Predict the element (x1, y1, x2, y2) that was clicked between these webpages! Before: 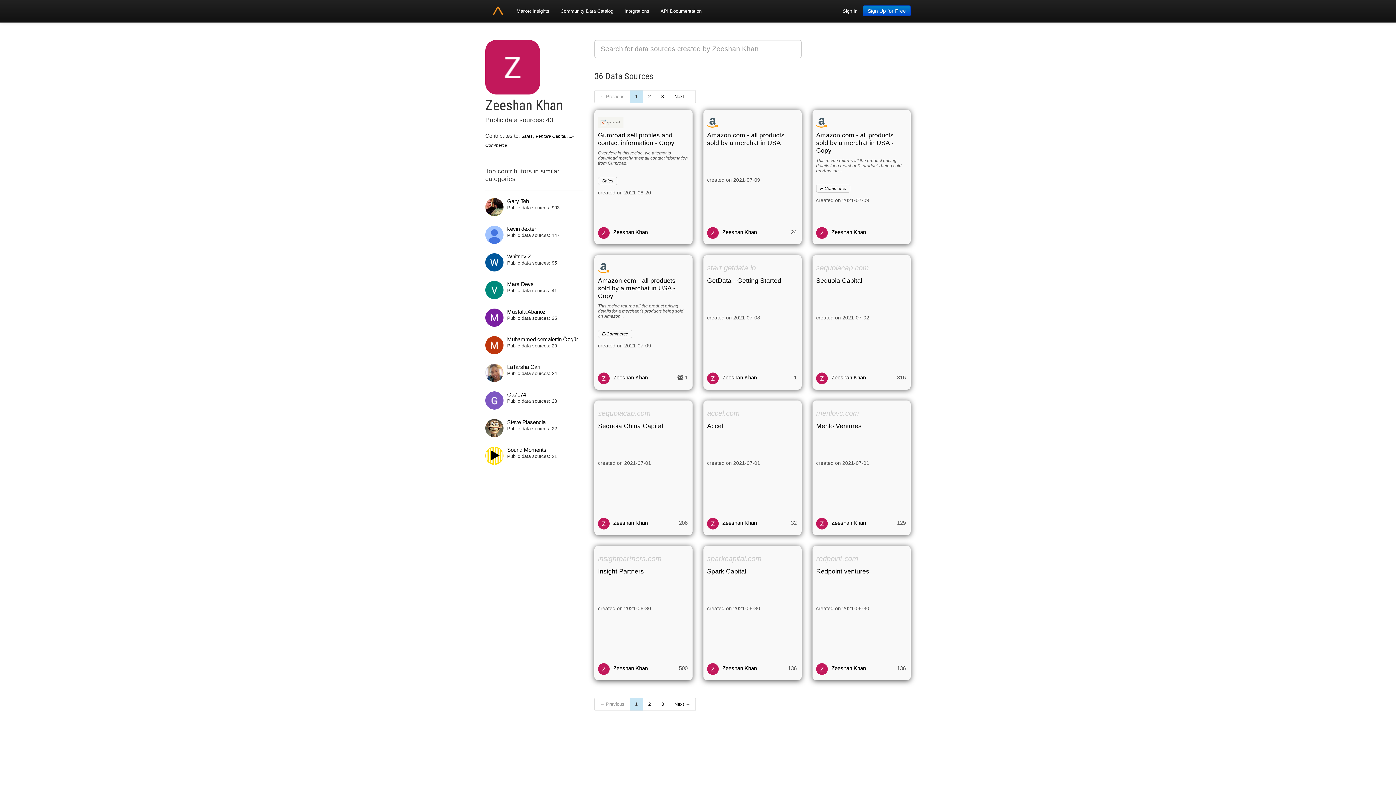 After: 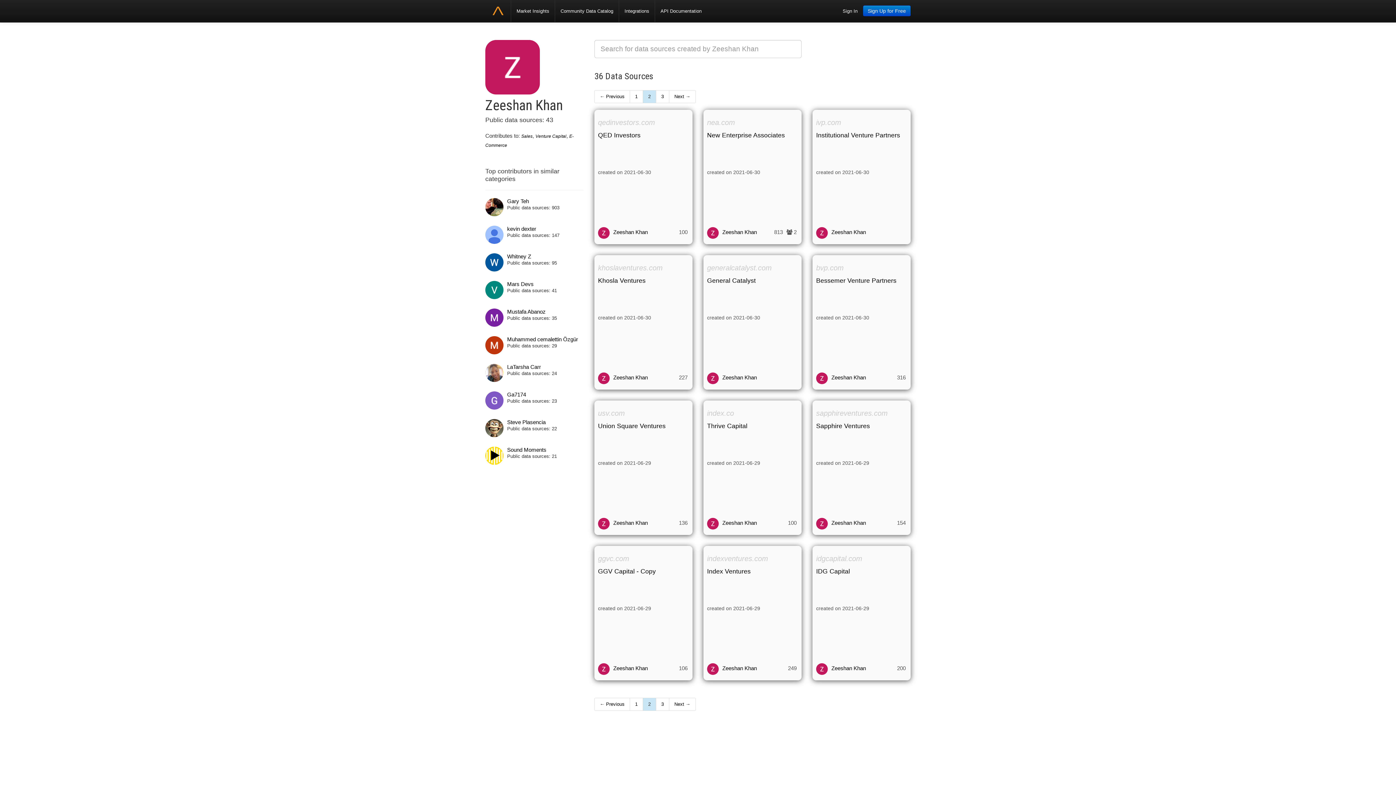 Action: bbox: (643, 698, 656, 711) label: 2